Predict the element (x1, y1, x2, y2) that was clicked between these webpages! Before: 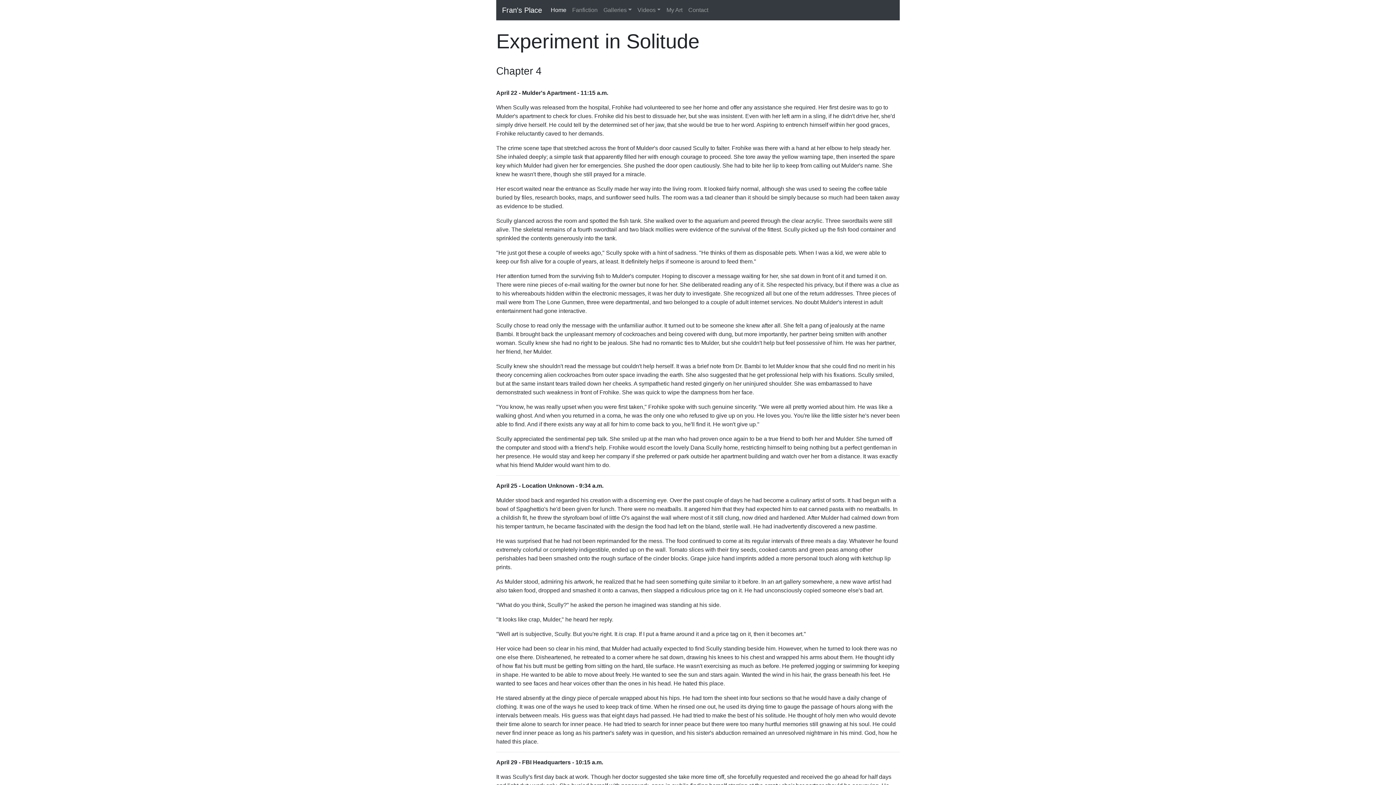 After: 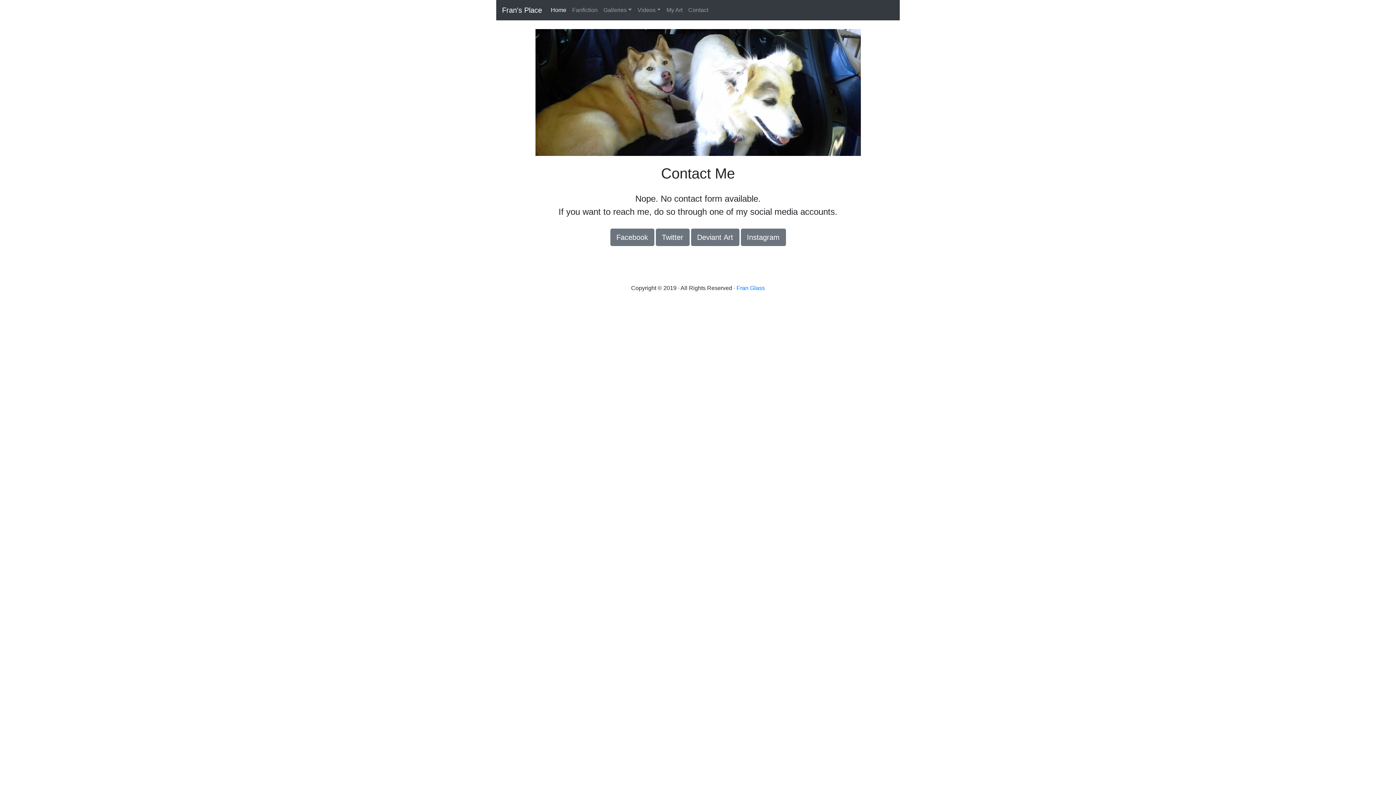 Action: label: Contact bbox: (685, 2, 711, 17)